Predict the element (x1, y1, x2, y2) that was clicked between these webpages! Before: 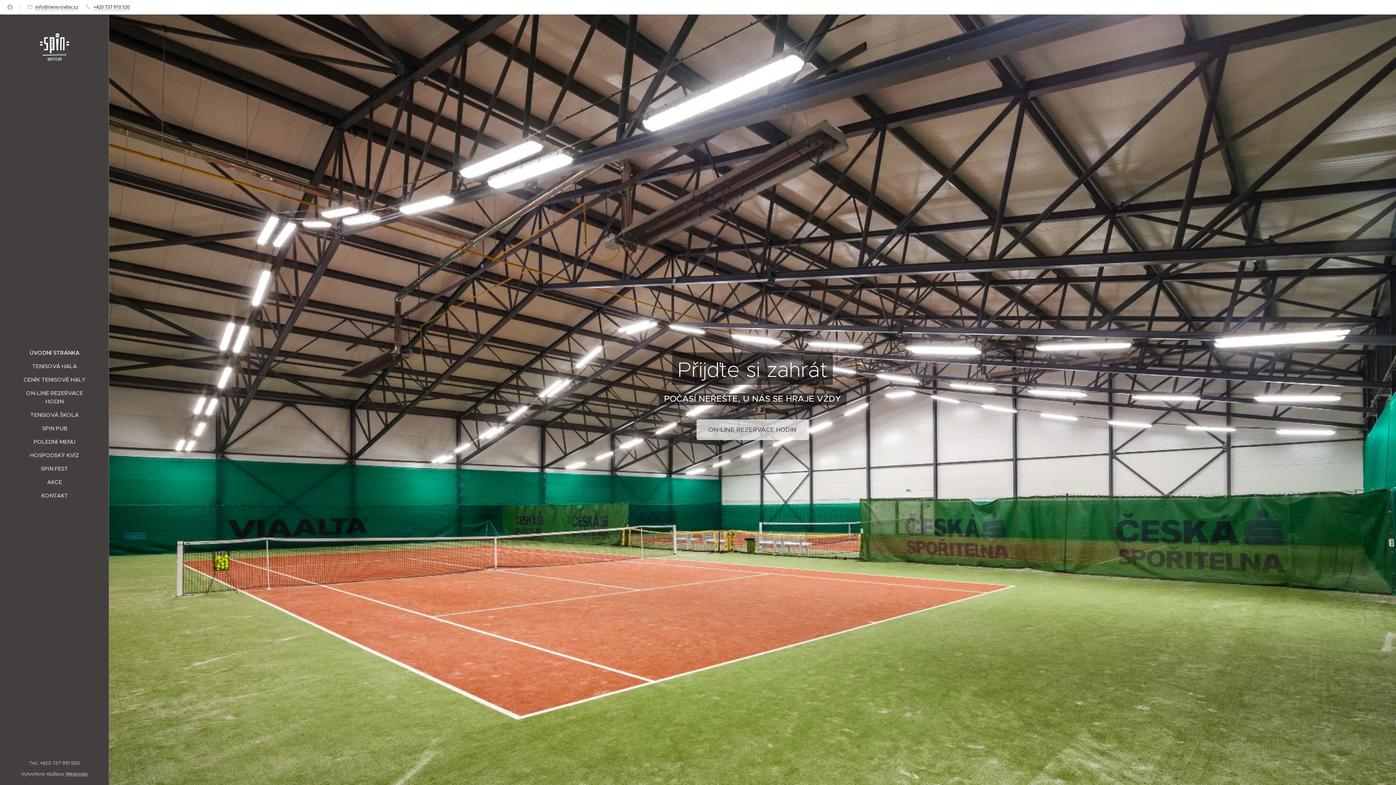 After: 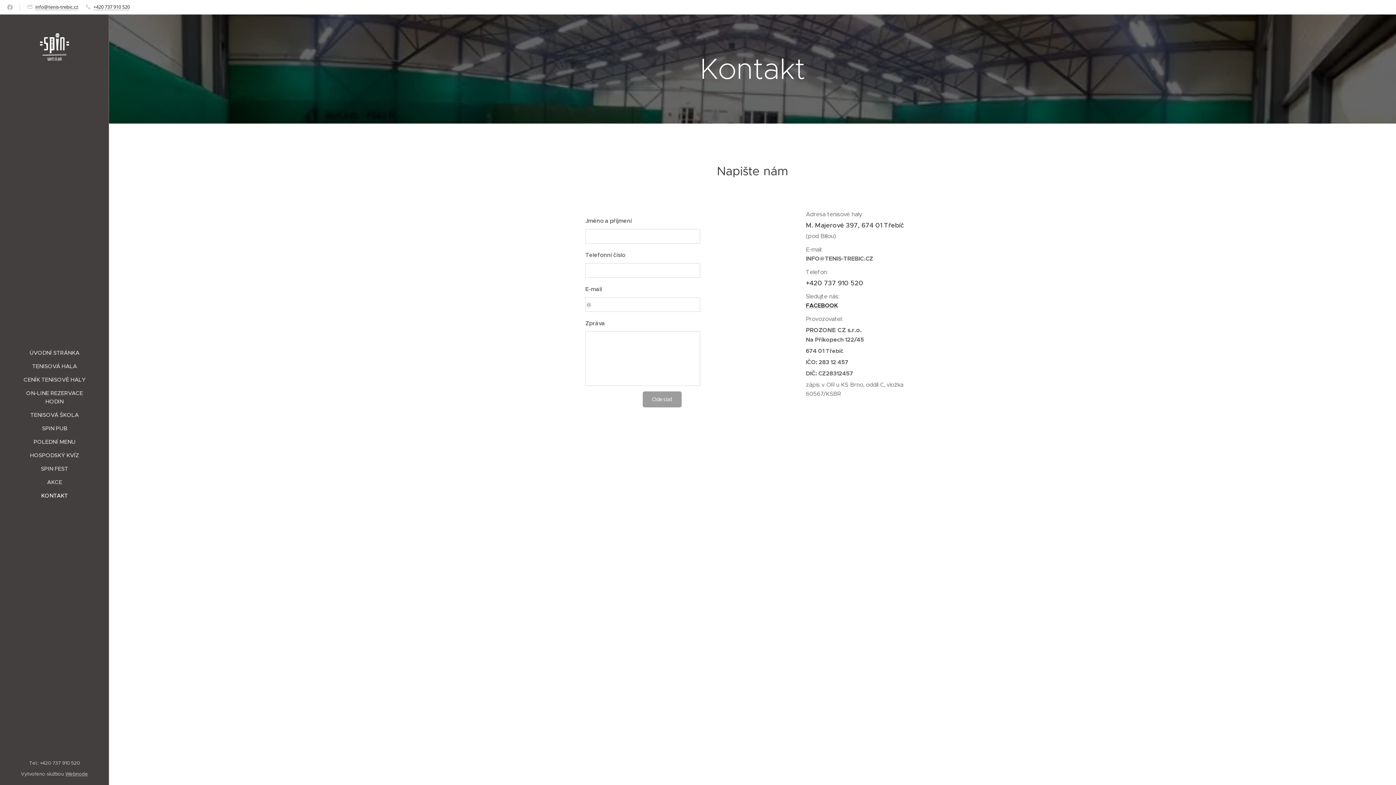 Action: label: KONTAKT bbox: (2, 491, 106, 500)